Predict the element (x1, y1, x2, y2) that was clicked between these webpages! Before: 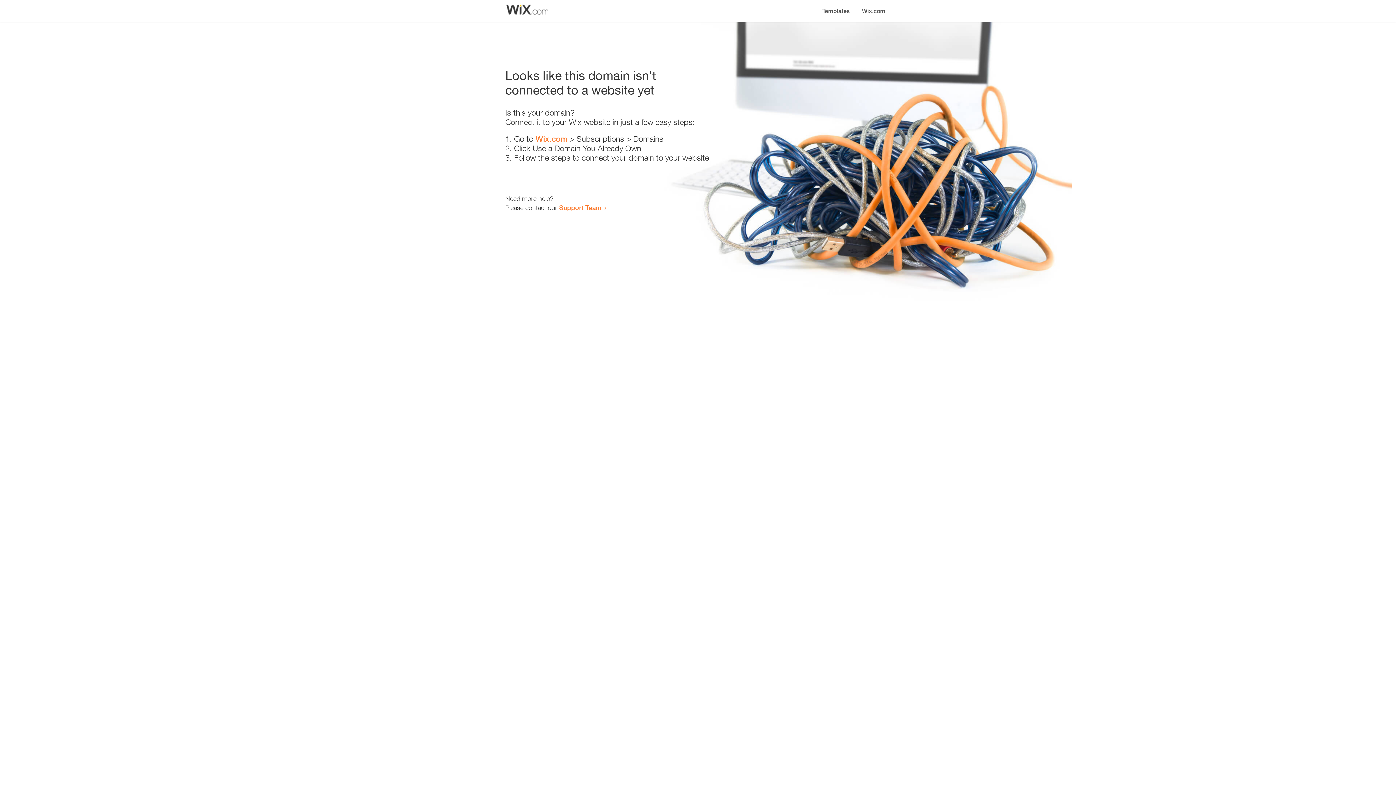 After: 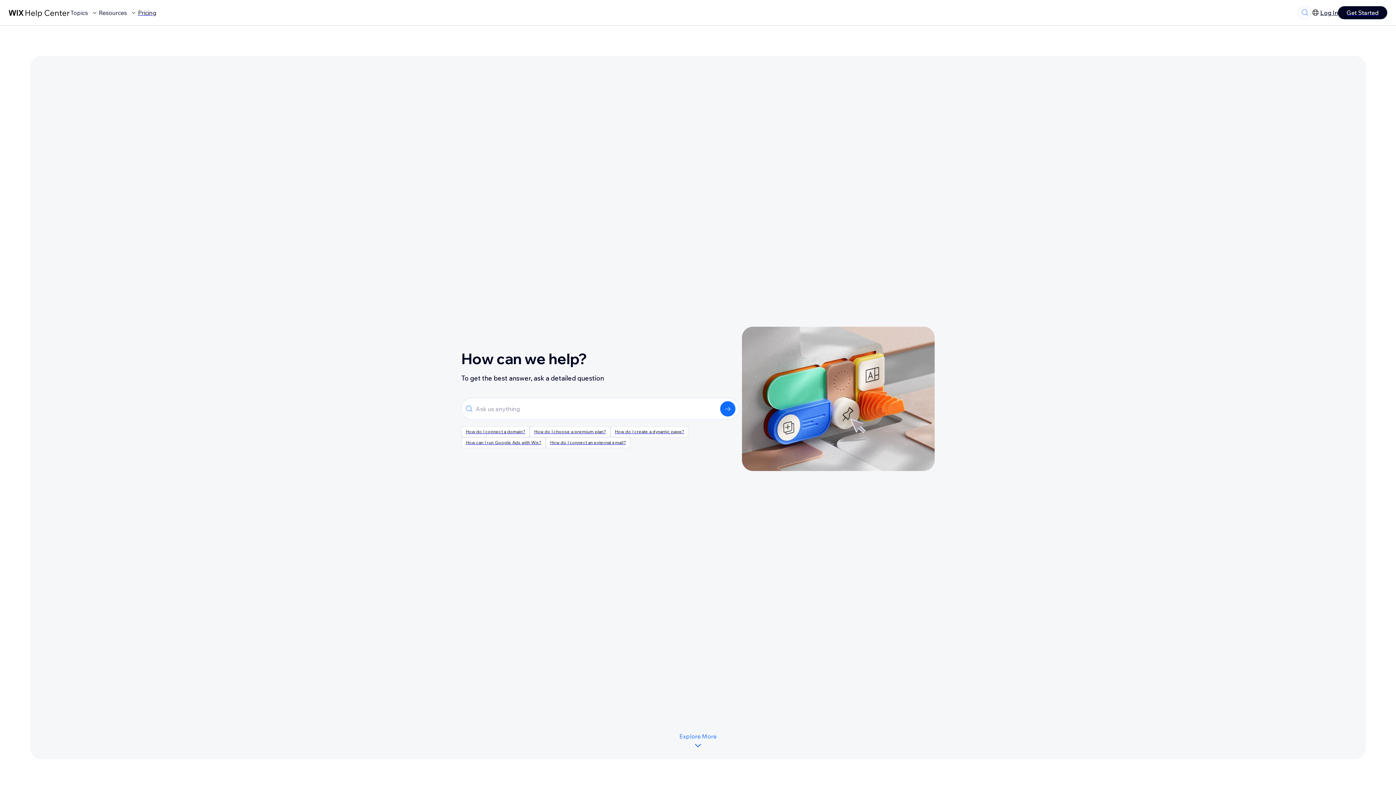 Action: bbox: (559, 203, 601, 211) label: Support Team